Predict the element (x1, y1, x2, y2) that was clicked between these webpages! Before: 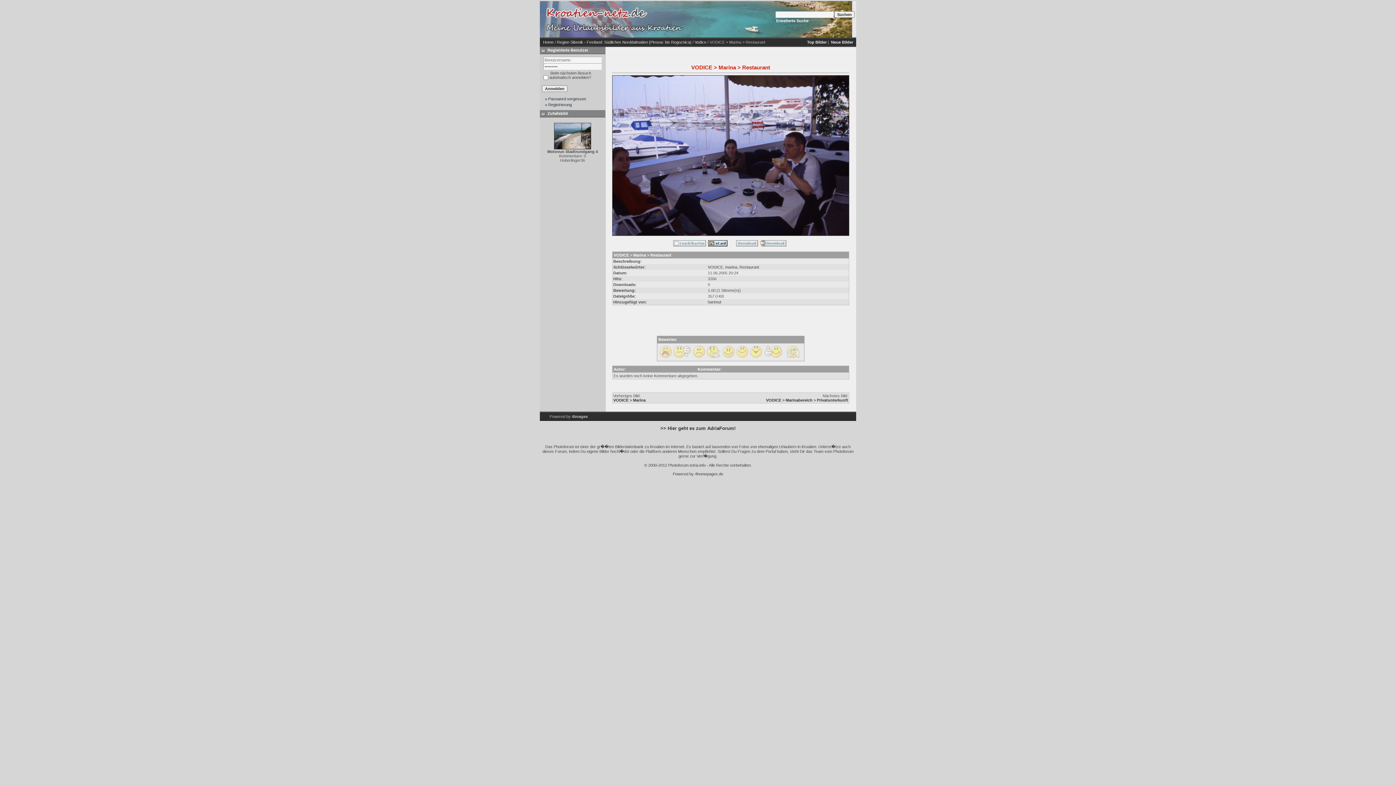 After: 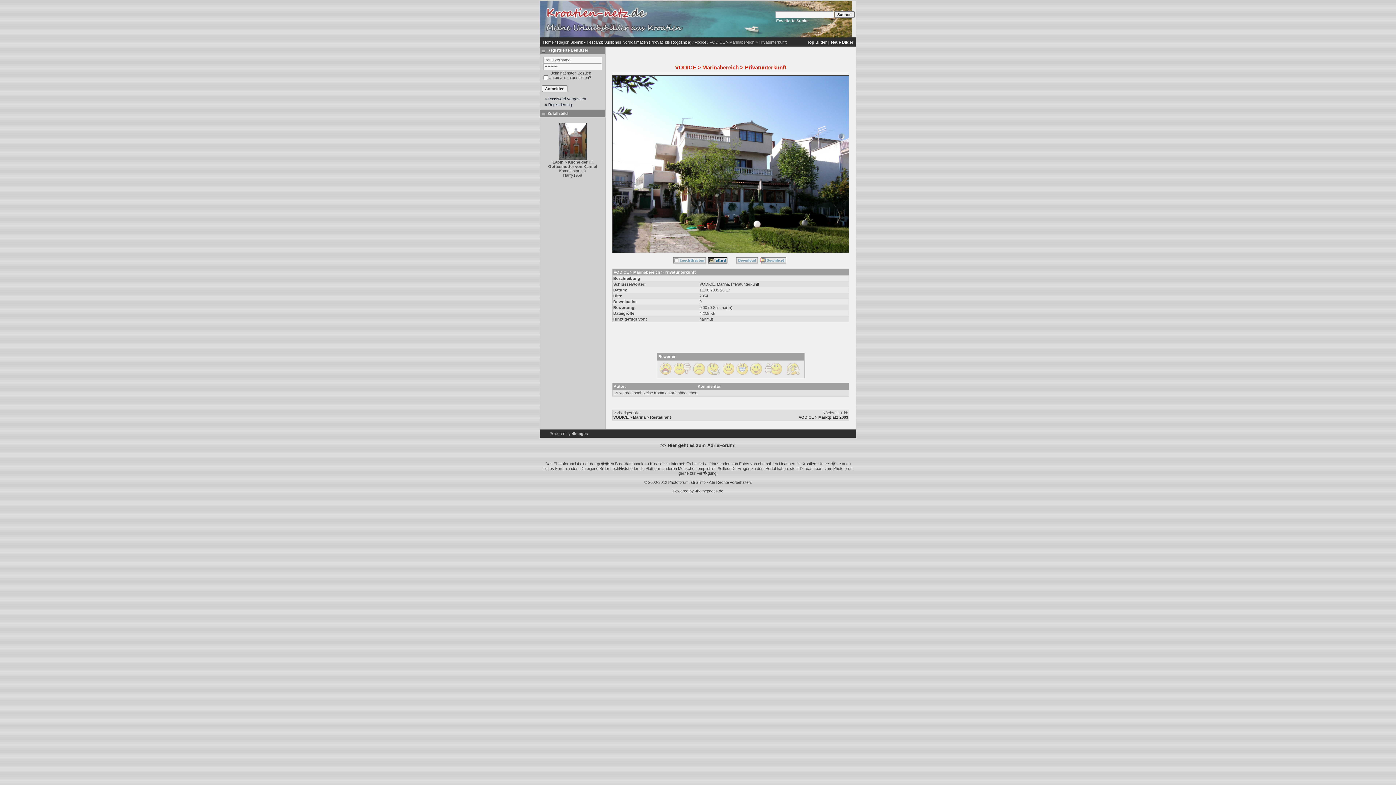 Action: label: VODICE > Marinabereich > Privatunterkunft bbox: (766, 398, 848, 402)